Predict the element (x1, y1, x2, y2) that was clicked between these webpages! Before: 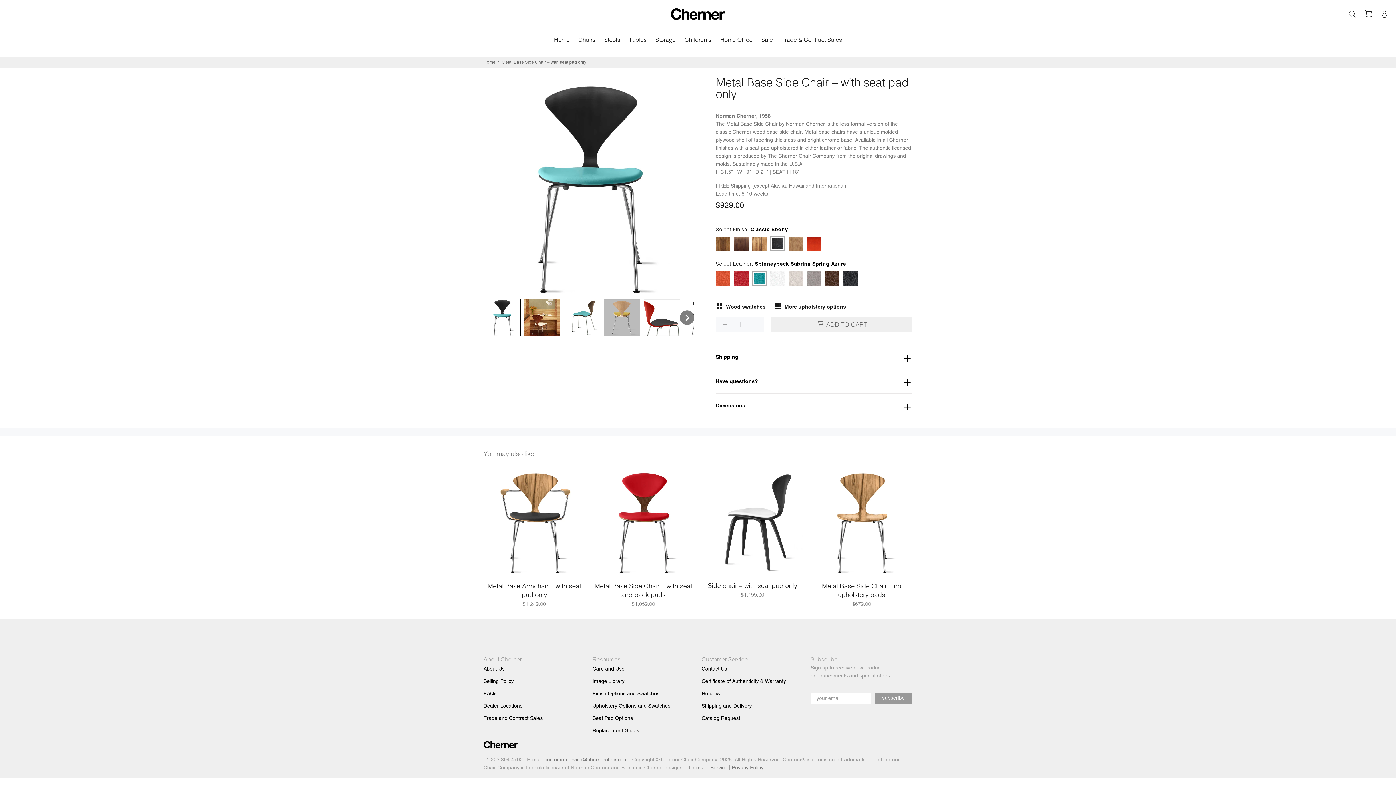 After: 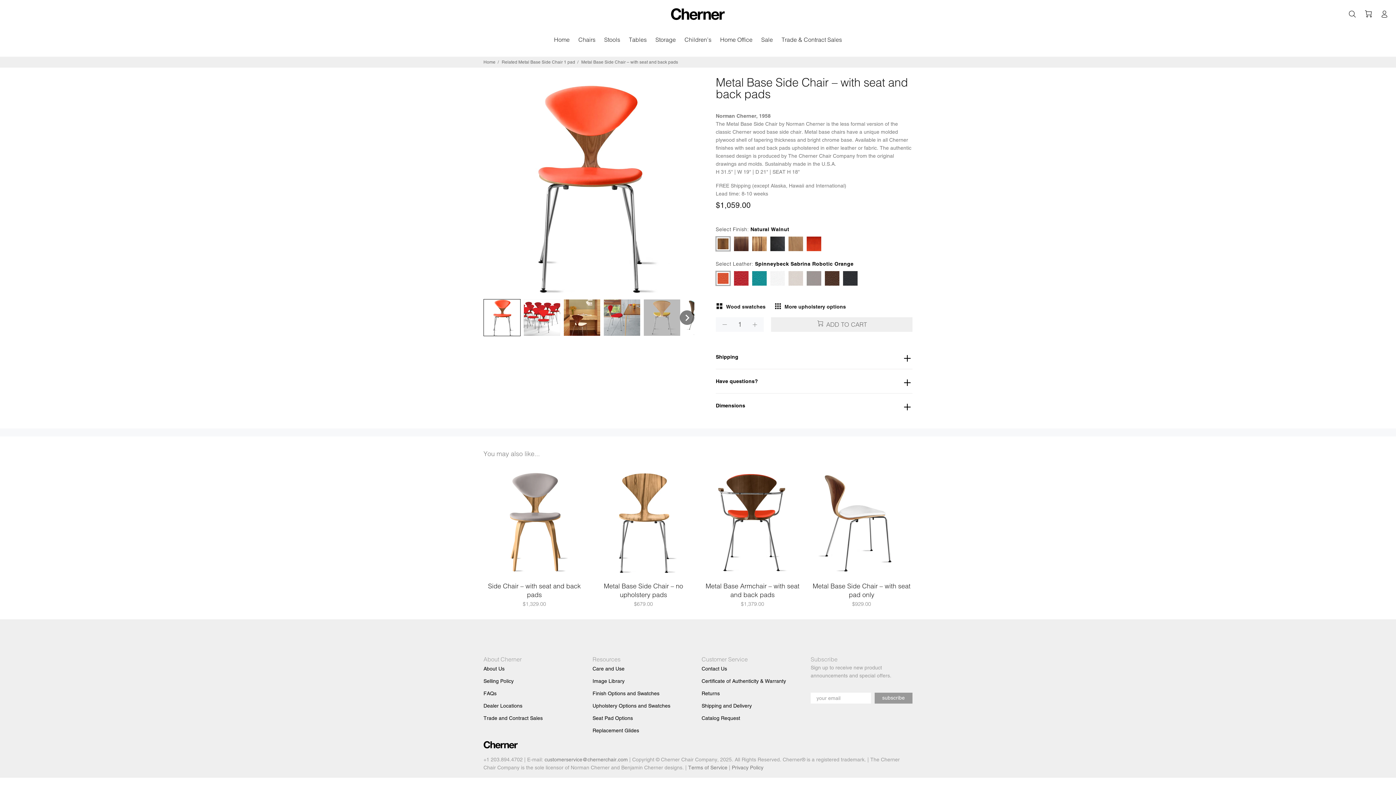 Action: bbox: (594, 582, 692, 599) label: Metal Base Side Chair – with seat and back pads